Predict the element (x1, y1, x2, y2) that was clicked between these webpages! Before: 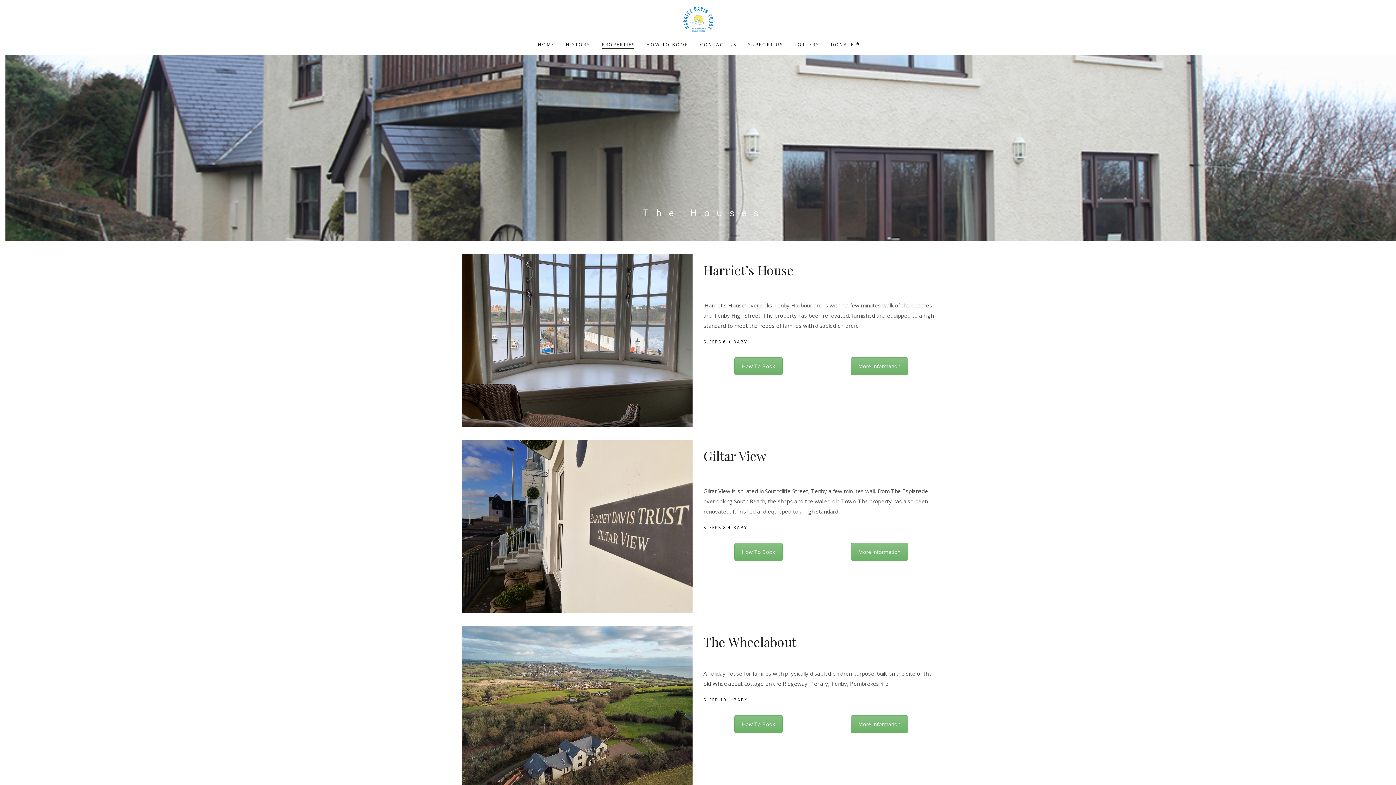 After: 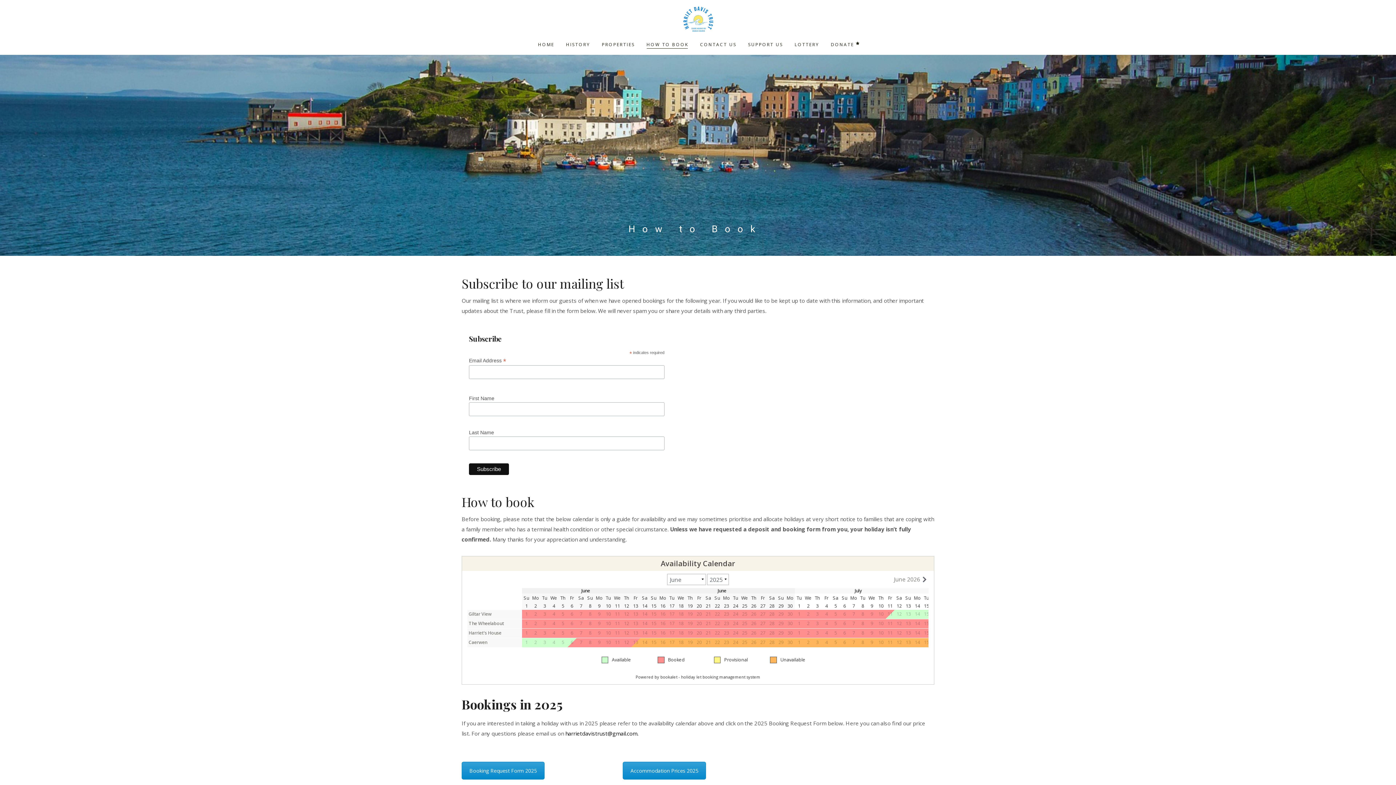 Action: label: HOW TO BOOK bbox: (640, 33, 694, 54)